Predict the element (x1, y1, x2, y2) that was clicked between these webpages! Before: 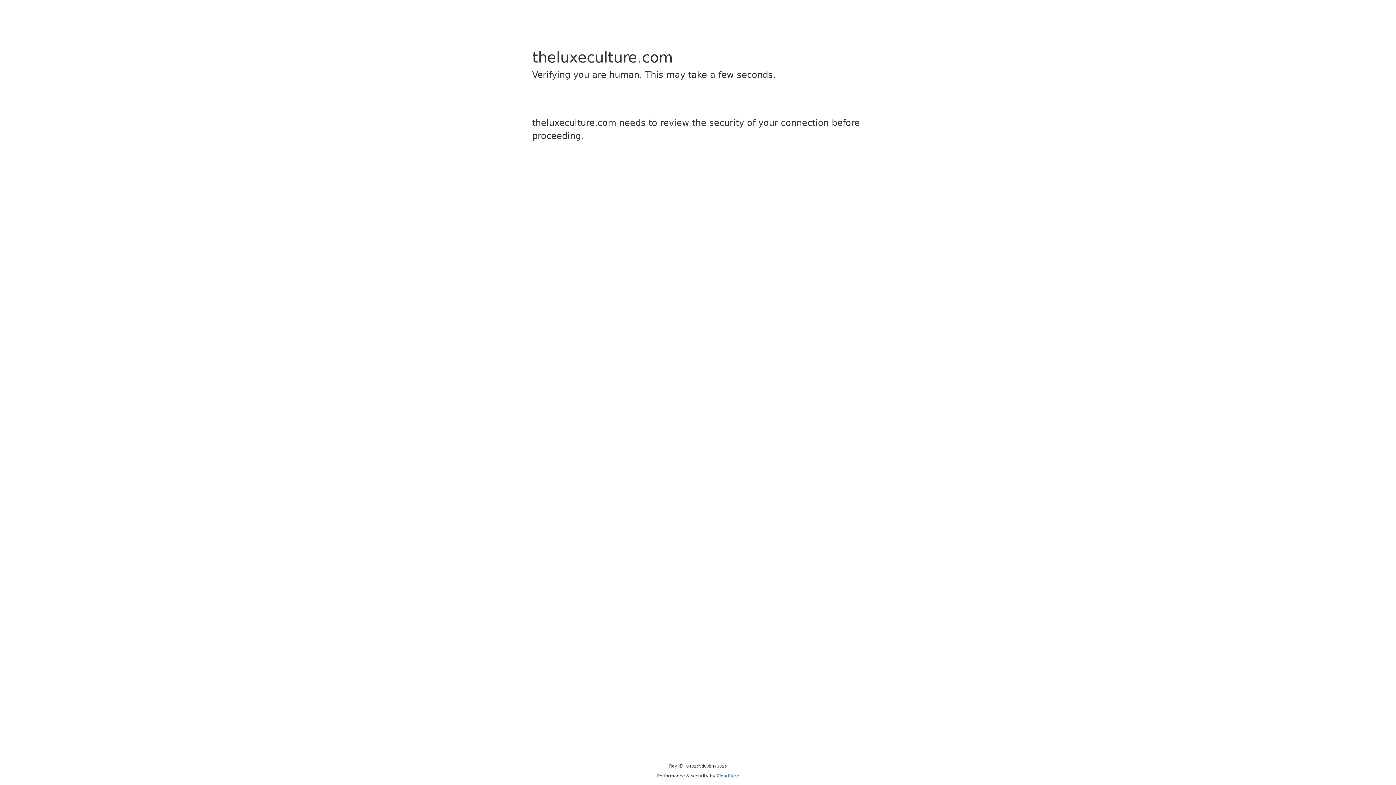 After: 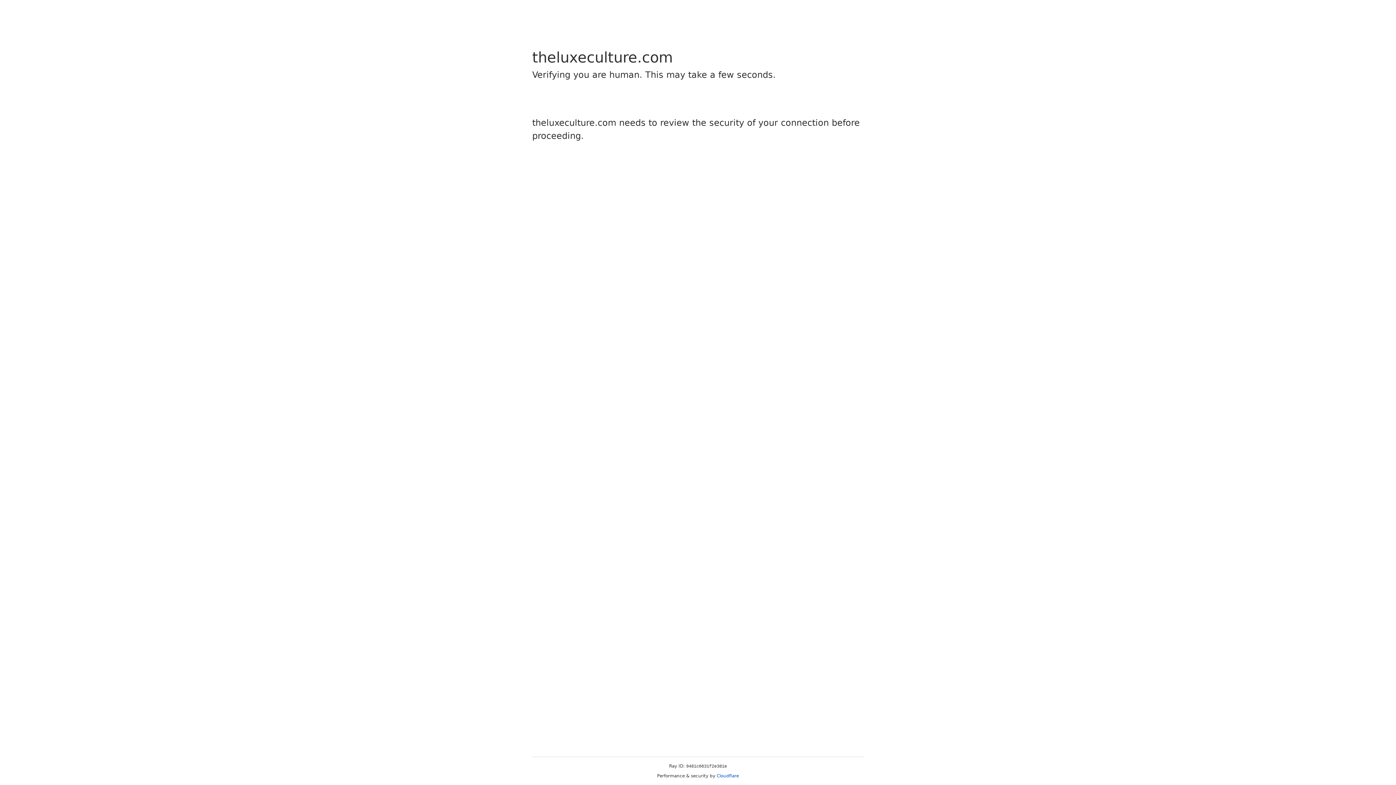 Action: label: Cloudflare bbox: (716, 773, 739, 778)